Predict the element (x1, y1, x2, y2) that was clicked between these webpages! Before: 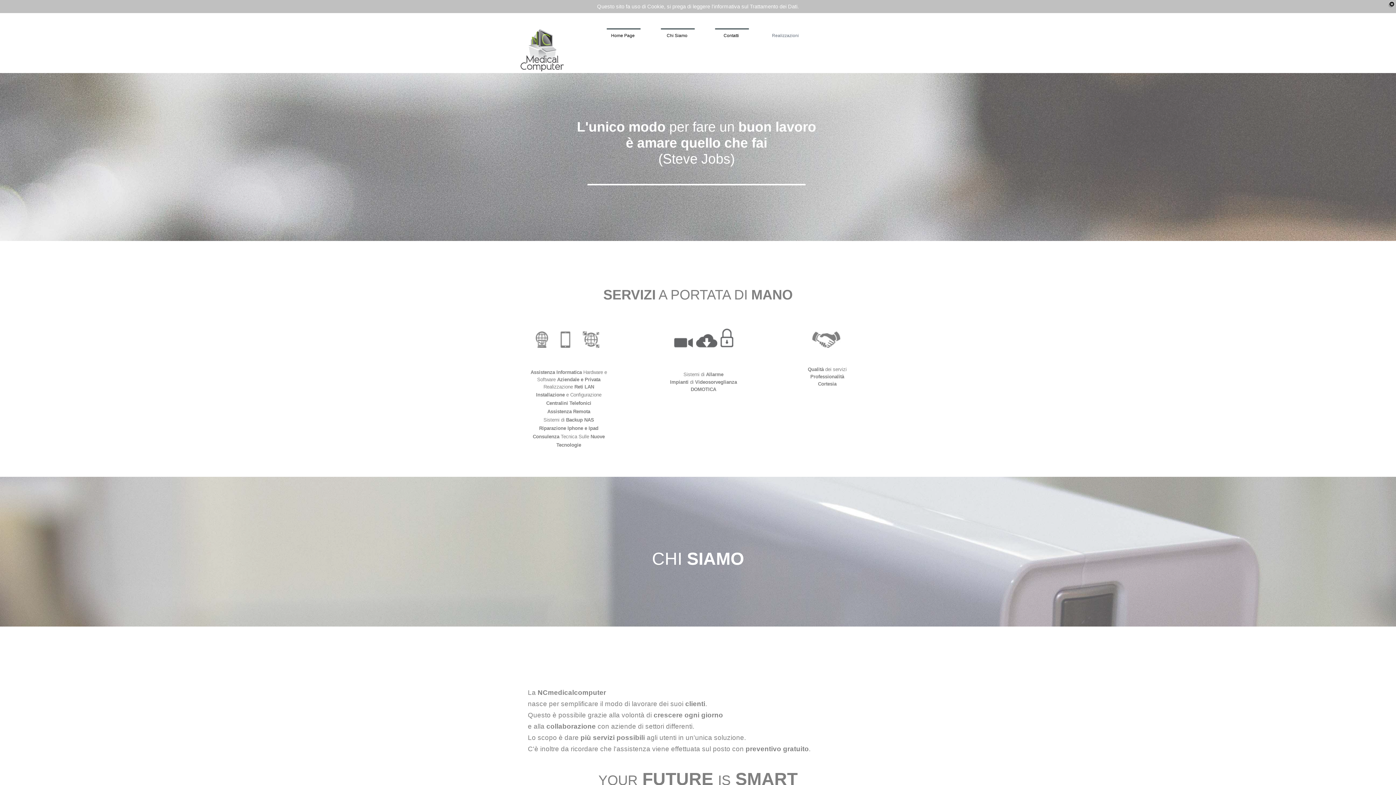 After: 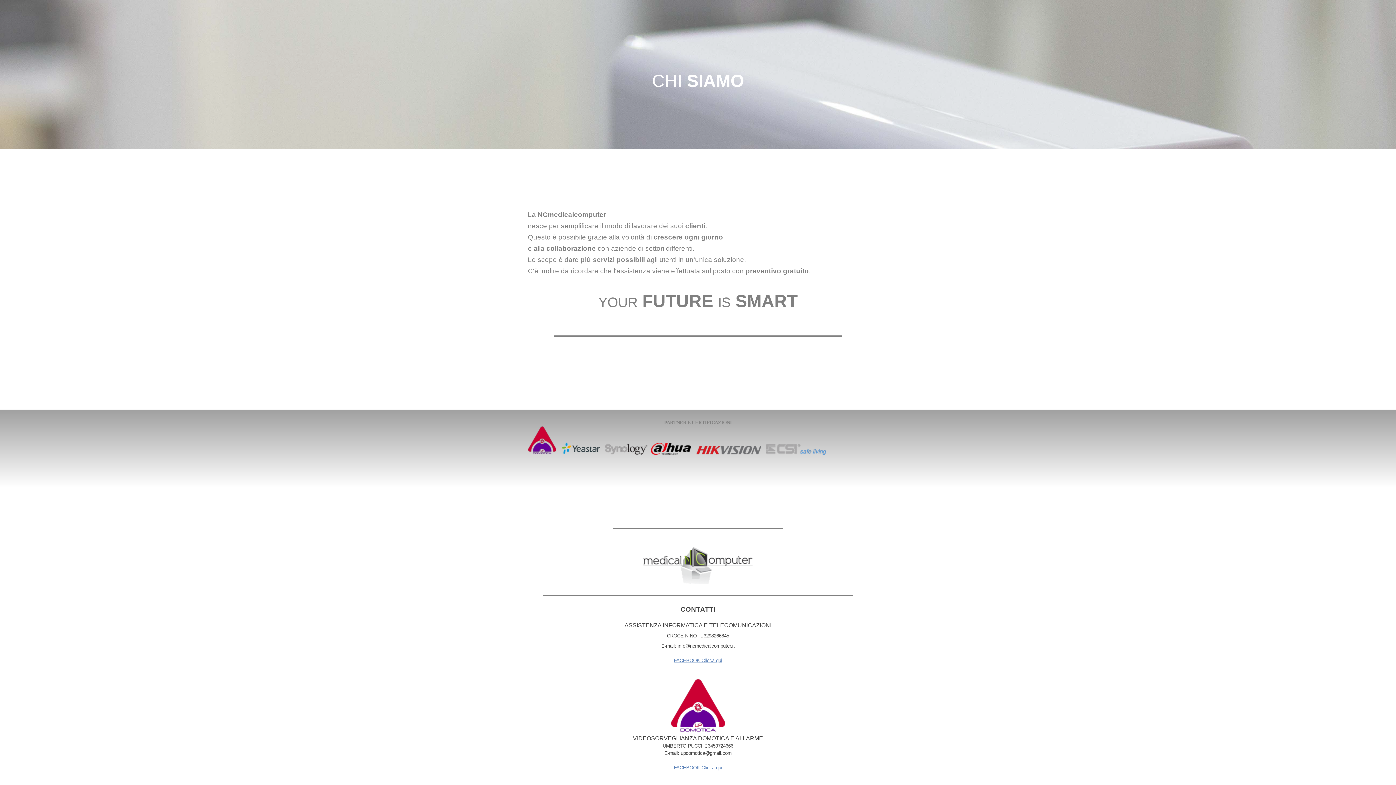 Action: label: Chi Siamo bbox: (657, 28, 698, 43)